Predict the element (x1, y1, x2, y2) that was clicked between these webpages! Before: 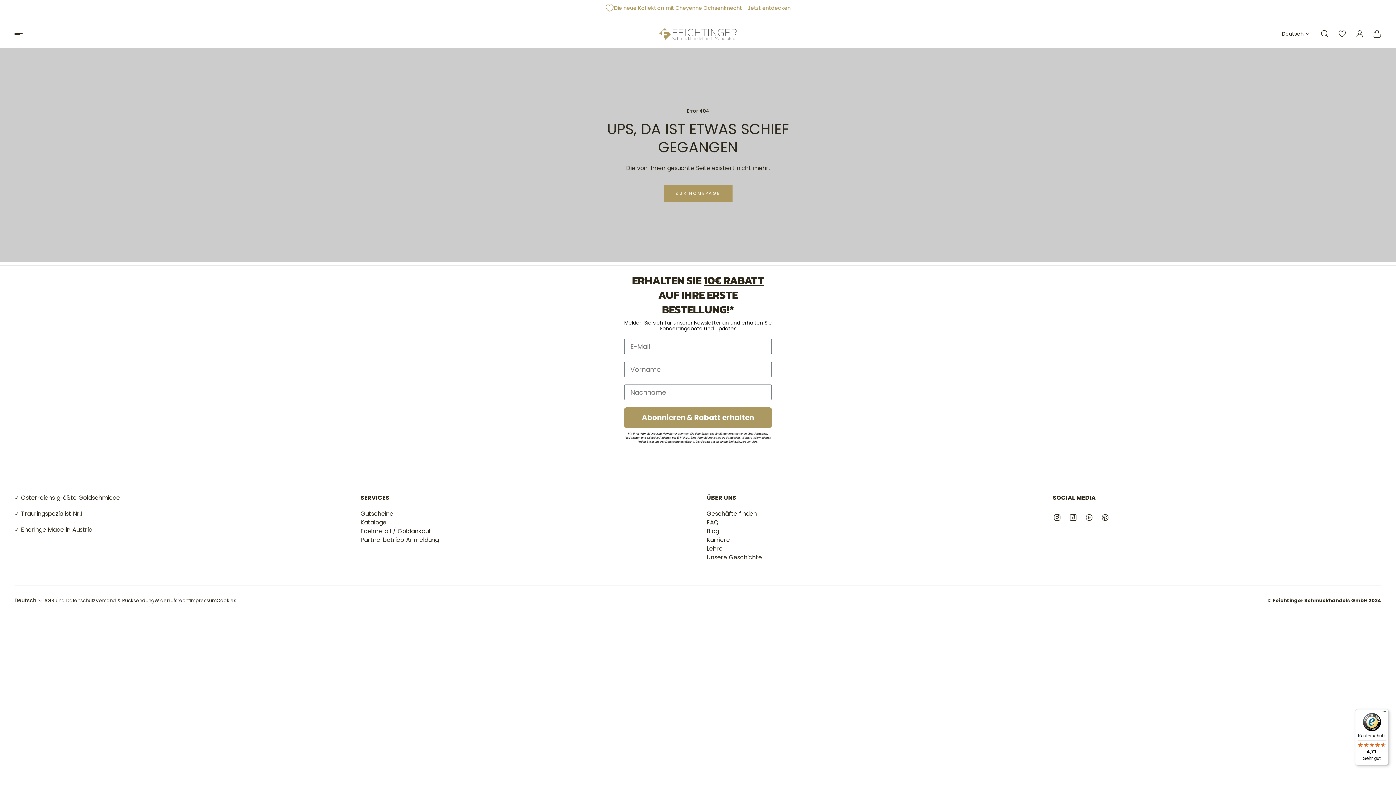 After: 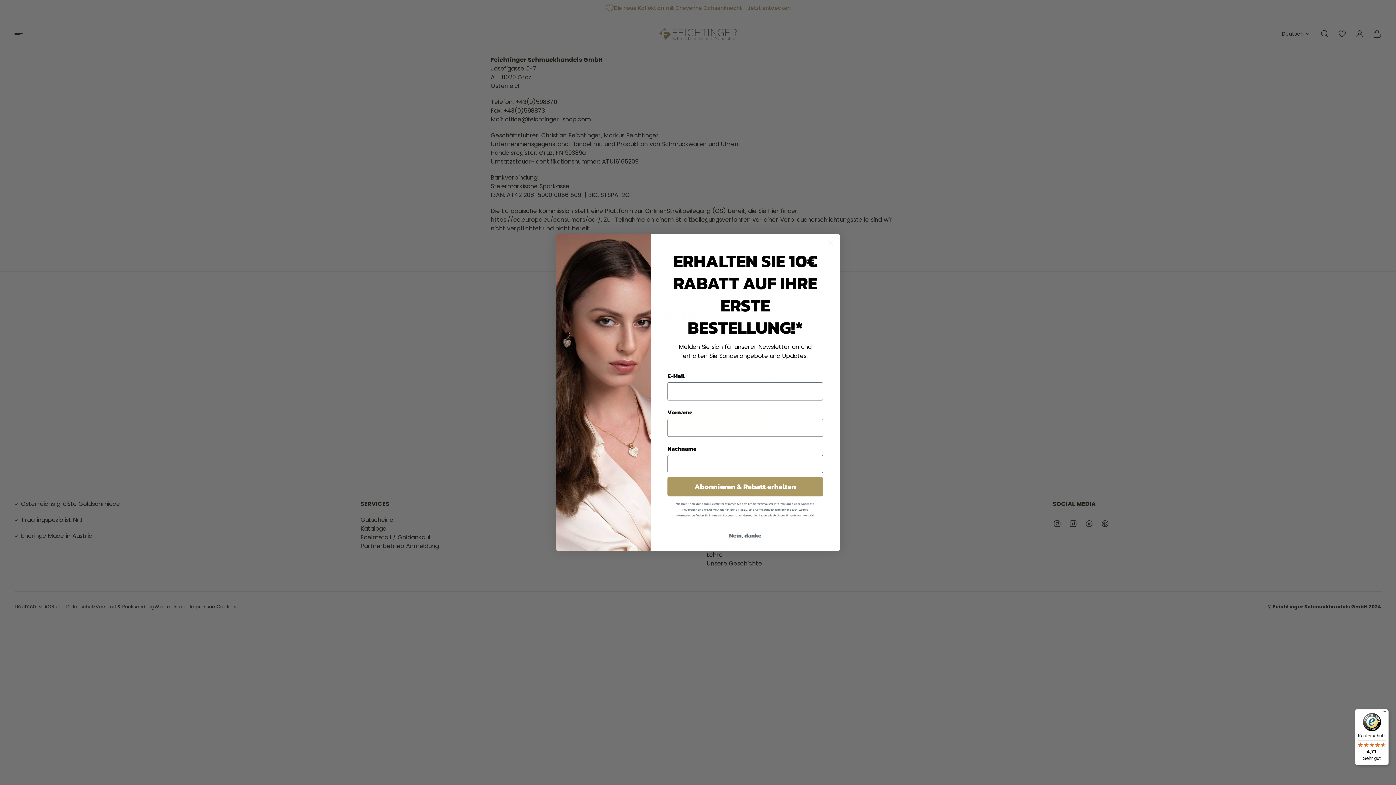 Action: bbox: (189, 766, 216, 774) label: Impressum